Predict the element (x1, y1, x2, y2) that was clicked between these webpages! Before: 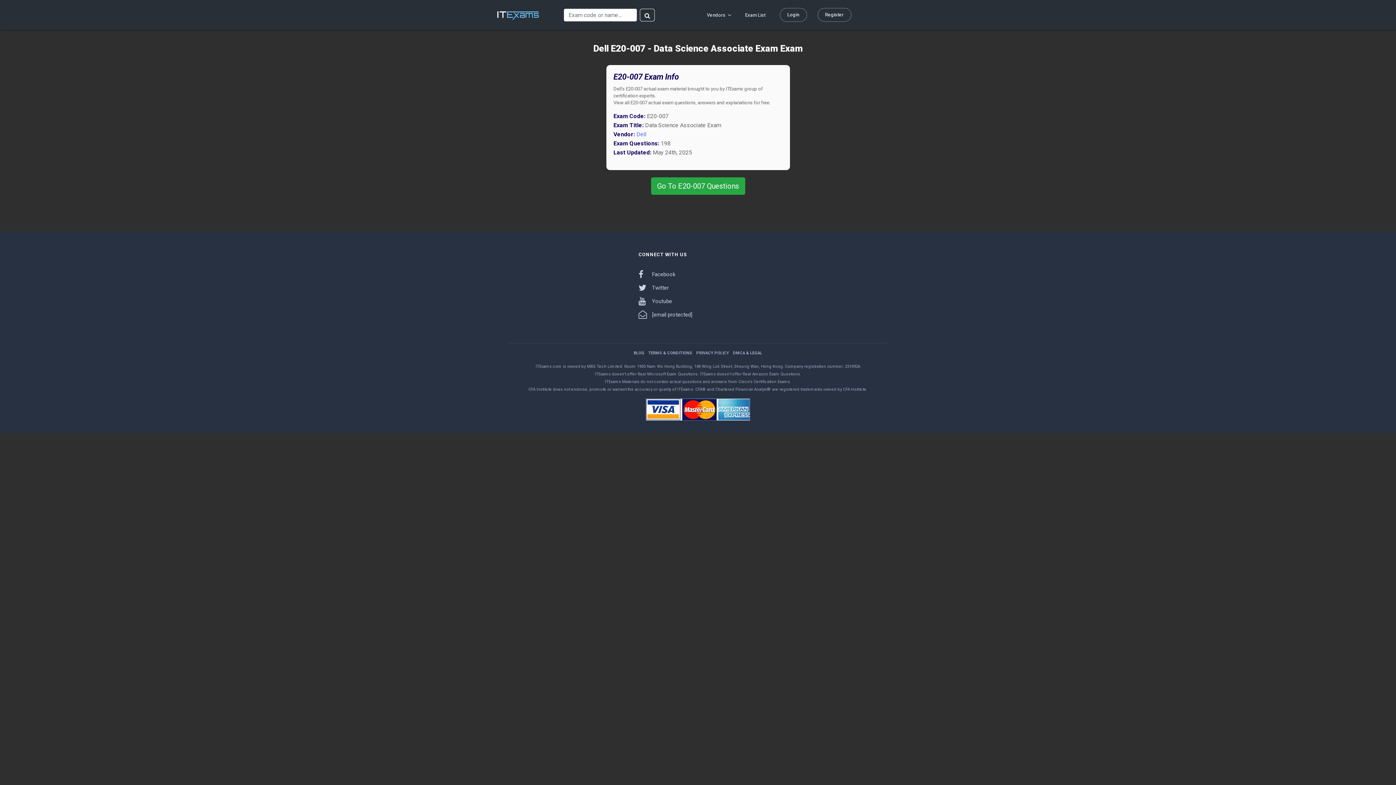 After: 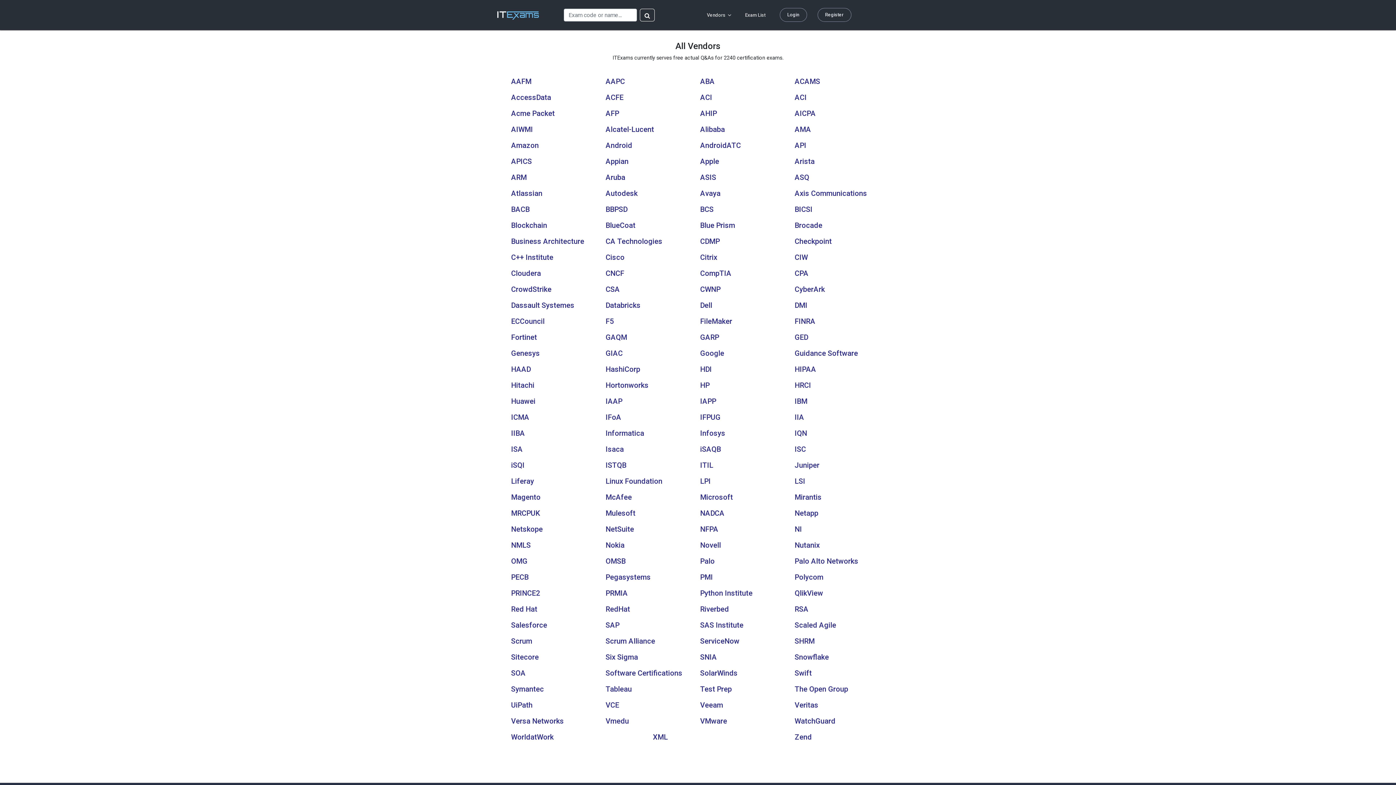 Action: bbox: (741, 0, 769, 30) label: Exam List